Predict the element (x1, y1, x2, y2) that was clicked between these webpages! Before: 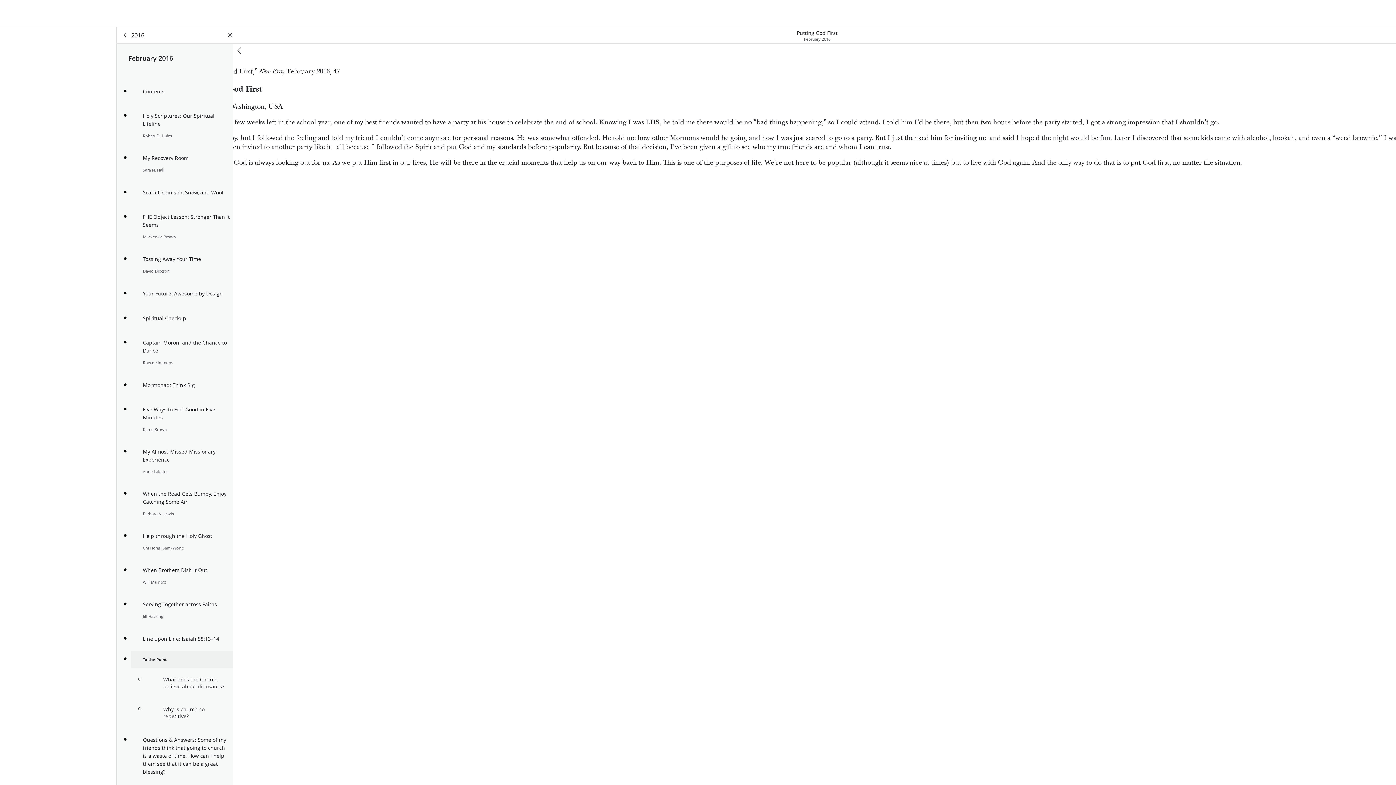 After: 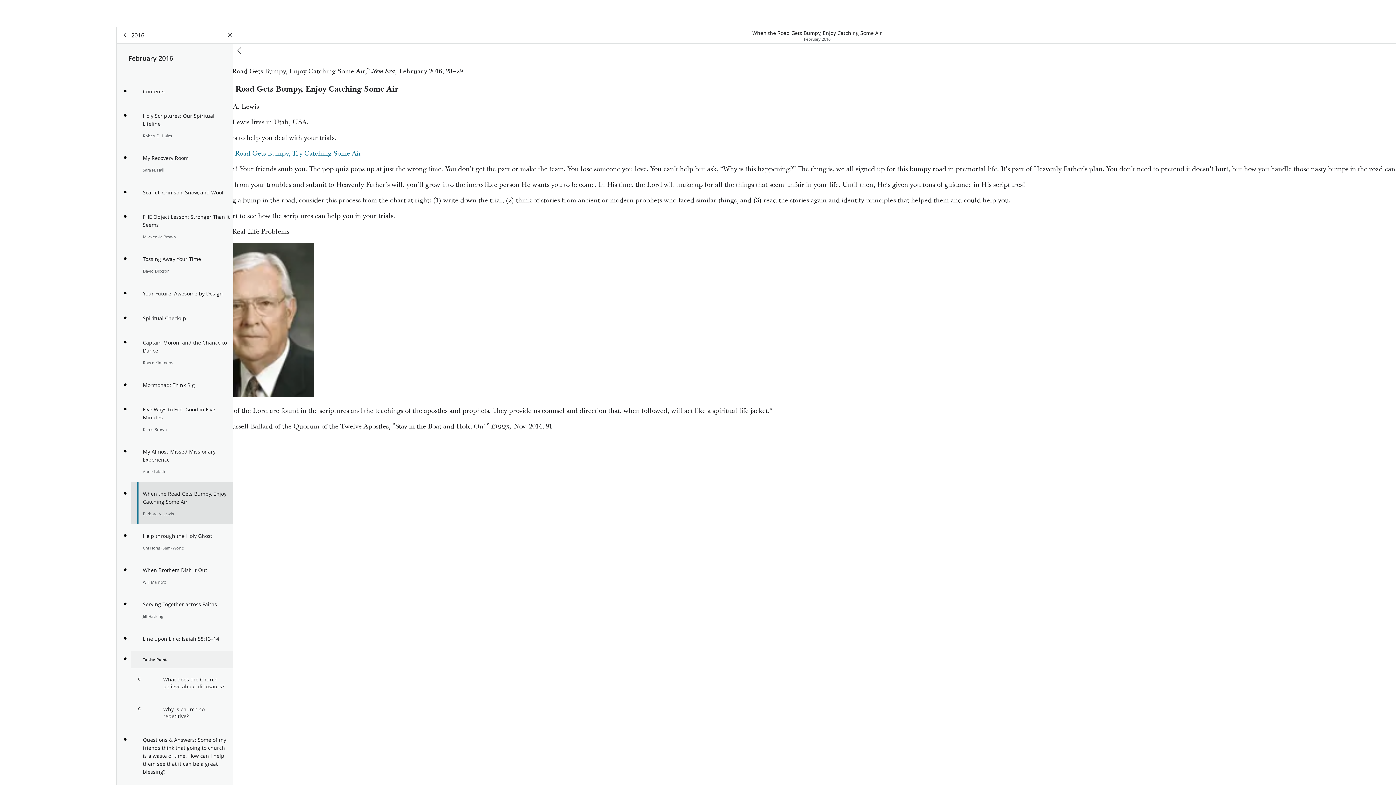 Action: label: When the Road Gets Bumpy, Enjoy Catching Some Air

Barbara A. Lewis bbox: (131, 482, 233, 524)